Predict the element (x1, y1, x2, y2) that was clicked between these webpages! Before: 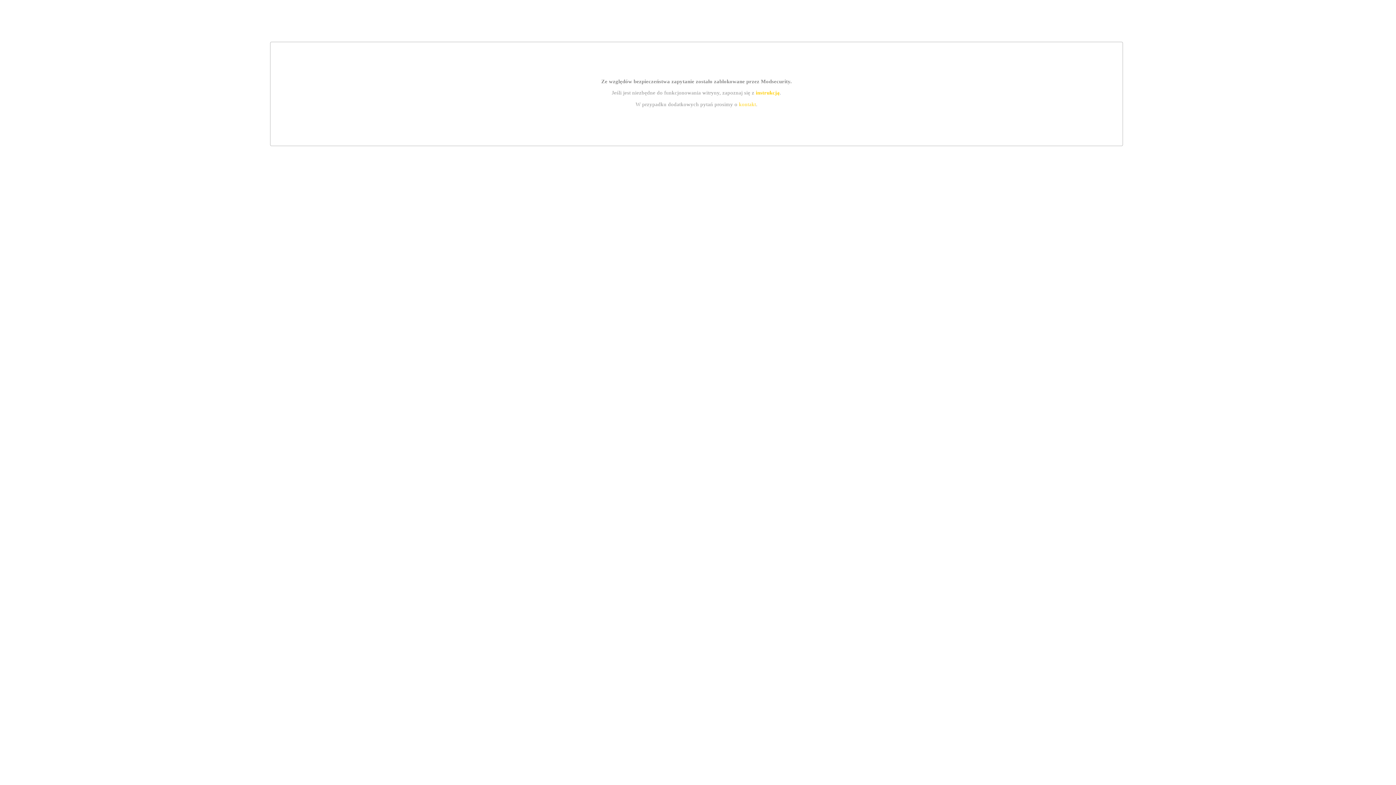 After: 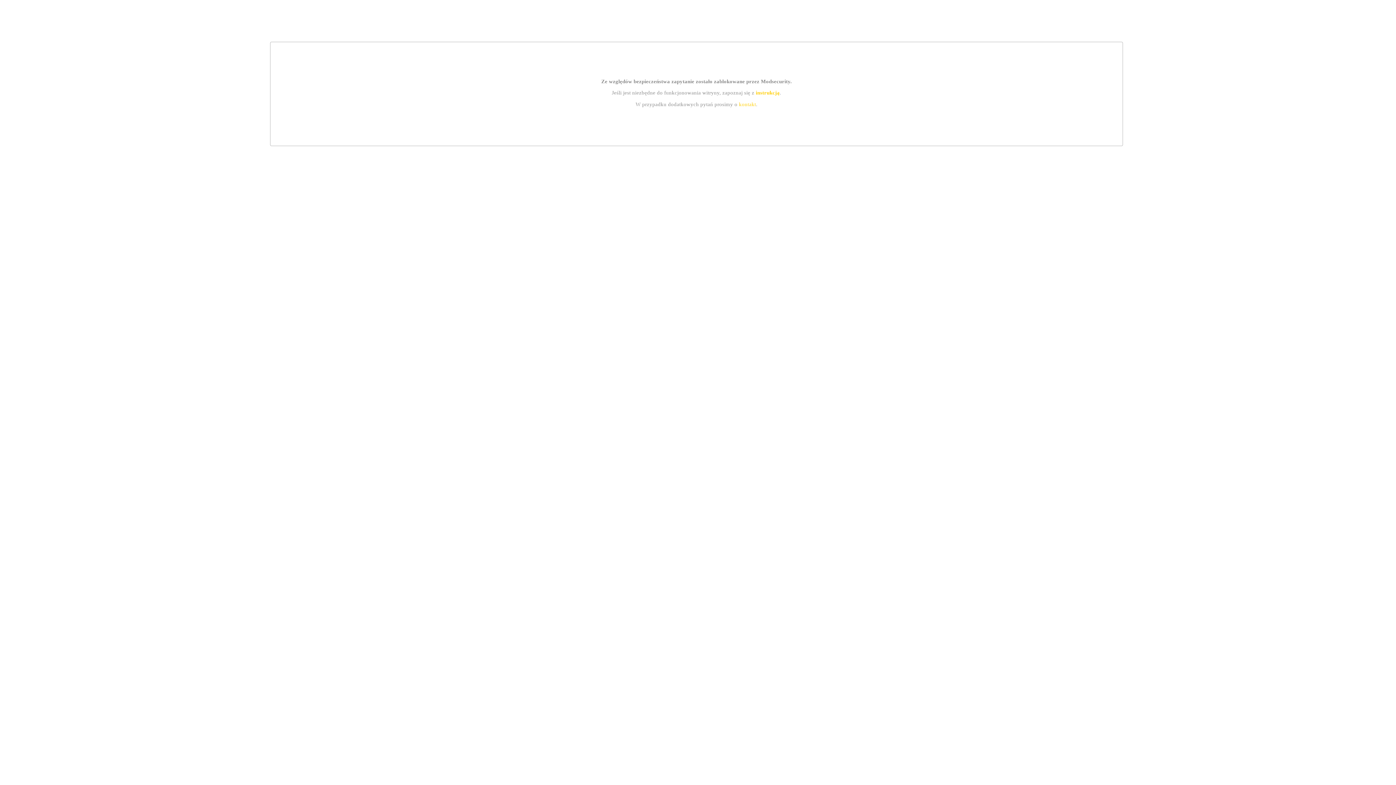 Action: bbox: (755, 89, 779, 95) label: instrukcją